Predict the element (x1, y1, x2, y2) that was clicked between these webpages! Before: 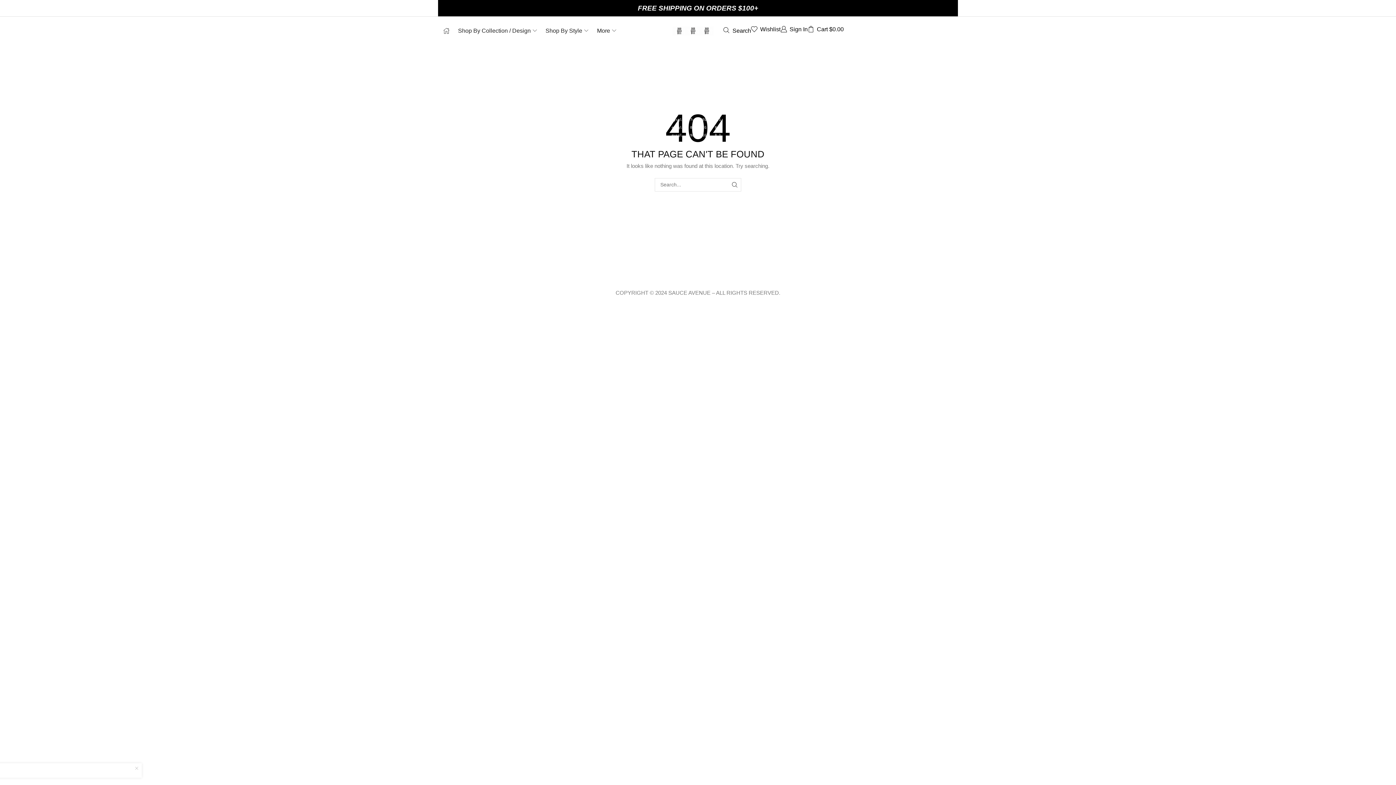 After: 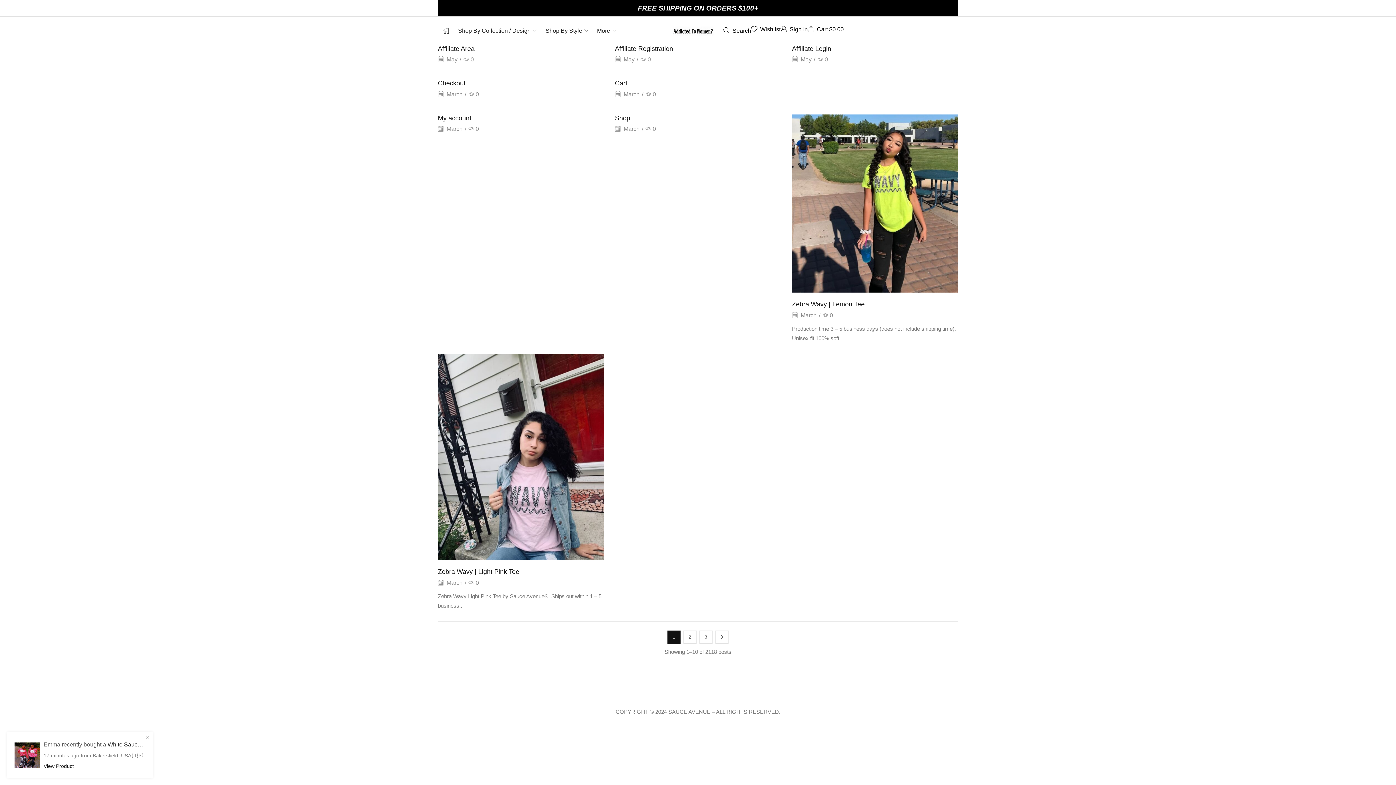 Action: bbox: (728, 178, 741, 191) label: SEARCH